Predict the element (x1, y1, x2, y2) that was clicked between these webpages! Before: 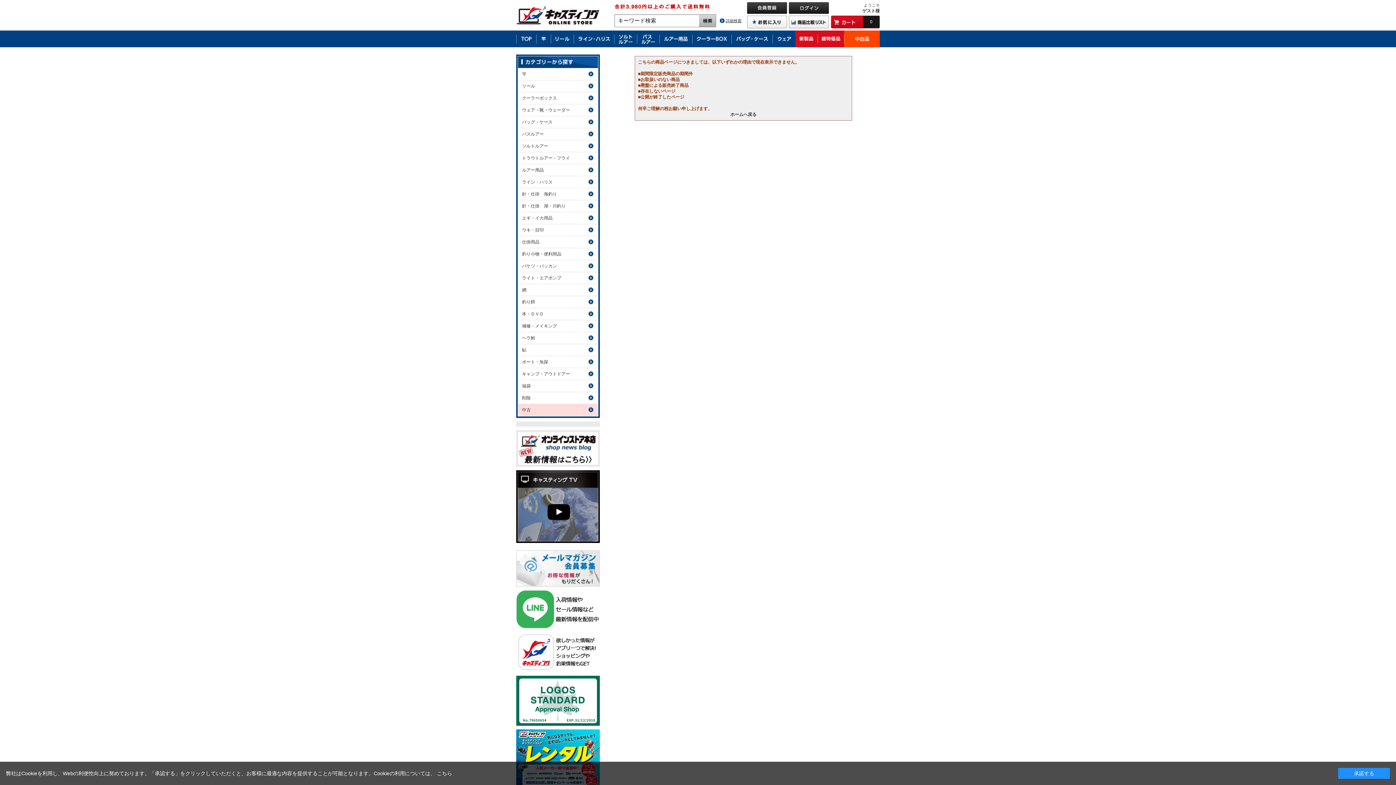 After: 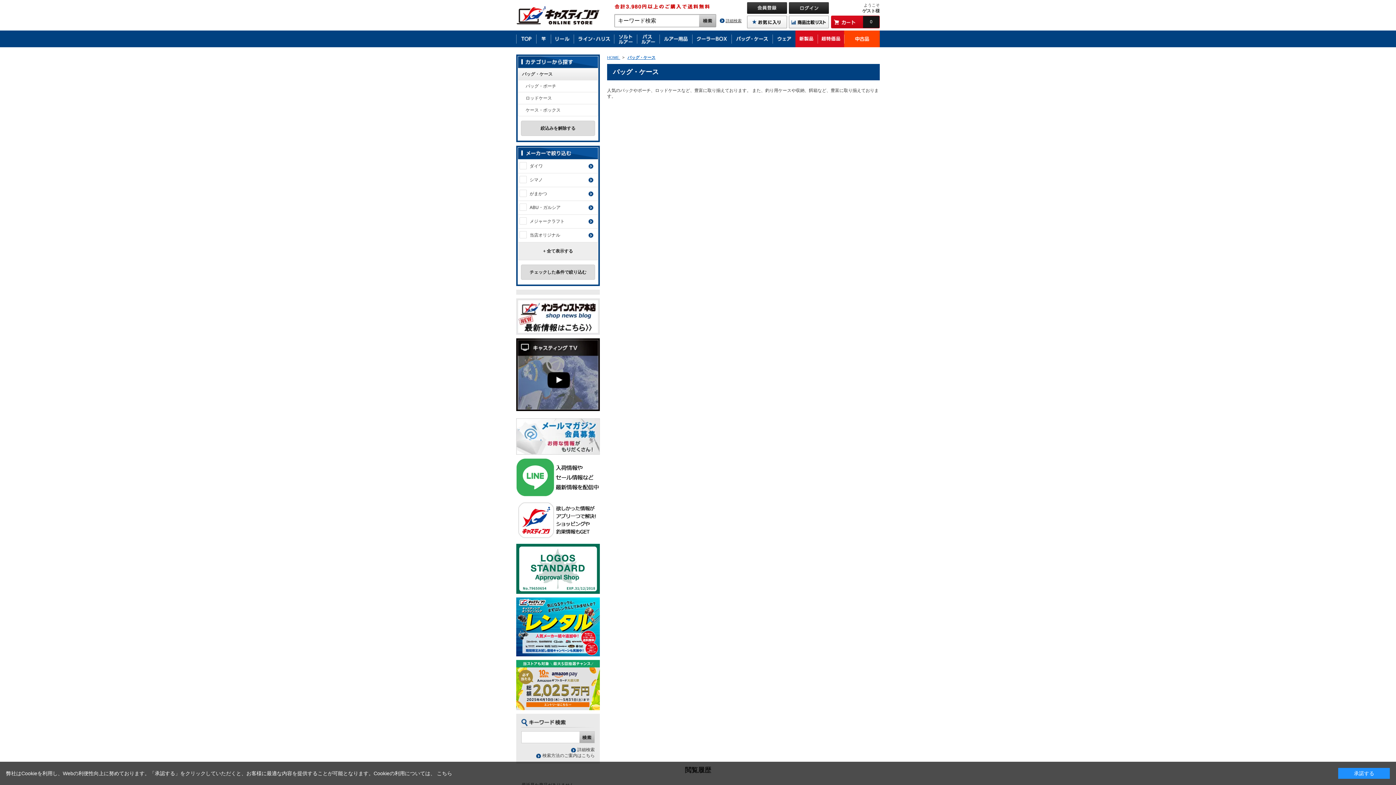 Action: bbox: (518, 116, 597, 128) label: バッグ・ケース